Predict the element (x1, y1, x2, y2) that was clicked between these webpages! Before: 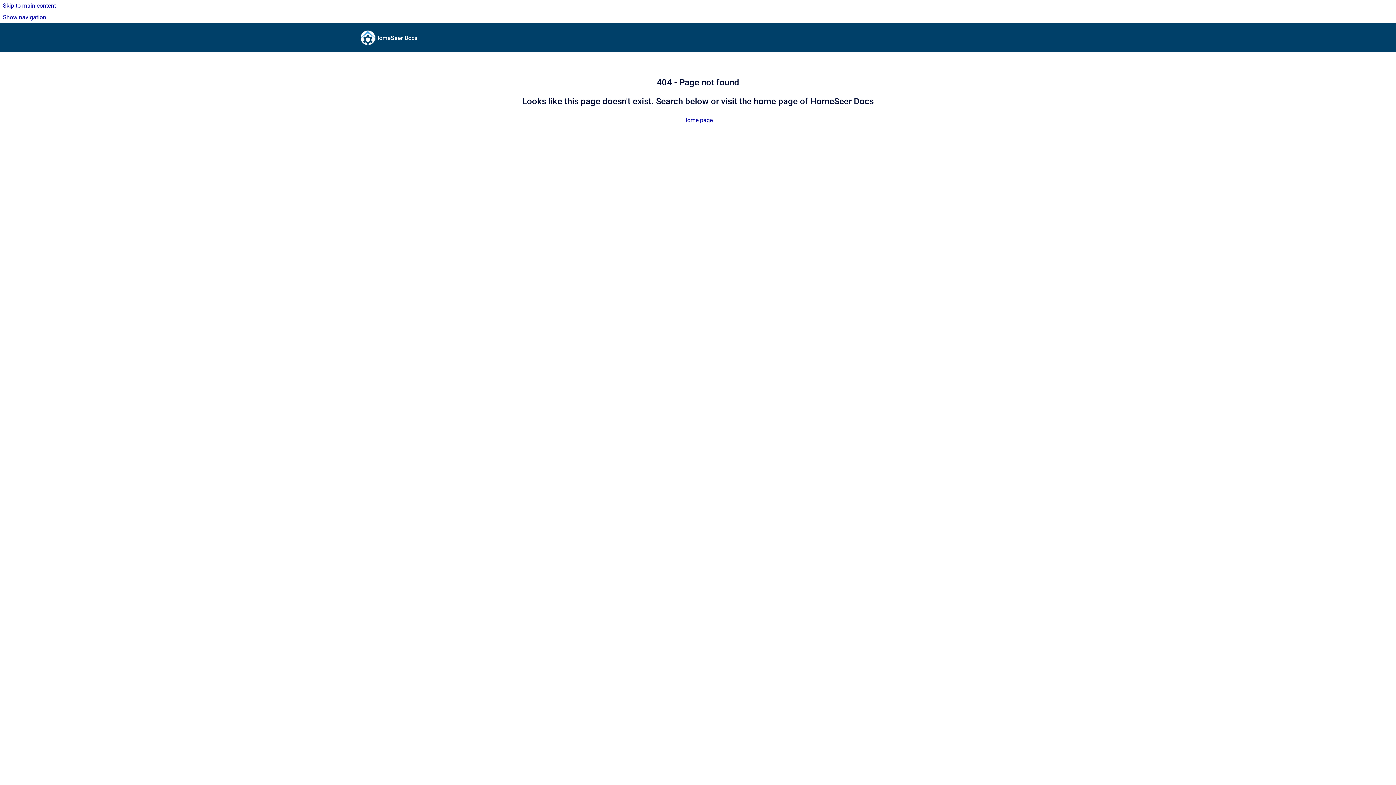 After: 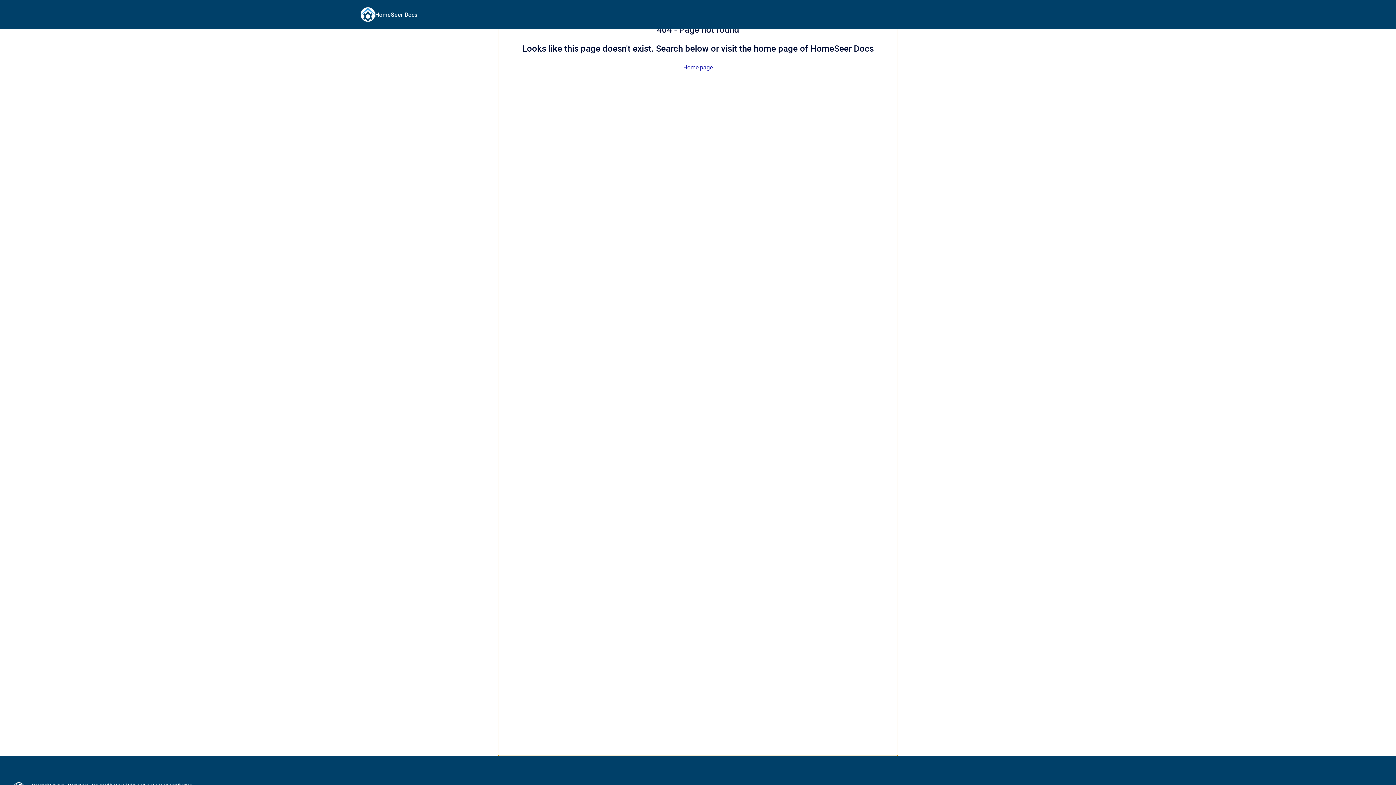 Action: bbox: (0, 0, 1396, 11) label: Skip to main content